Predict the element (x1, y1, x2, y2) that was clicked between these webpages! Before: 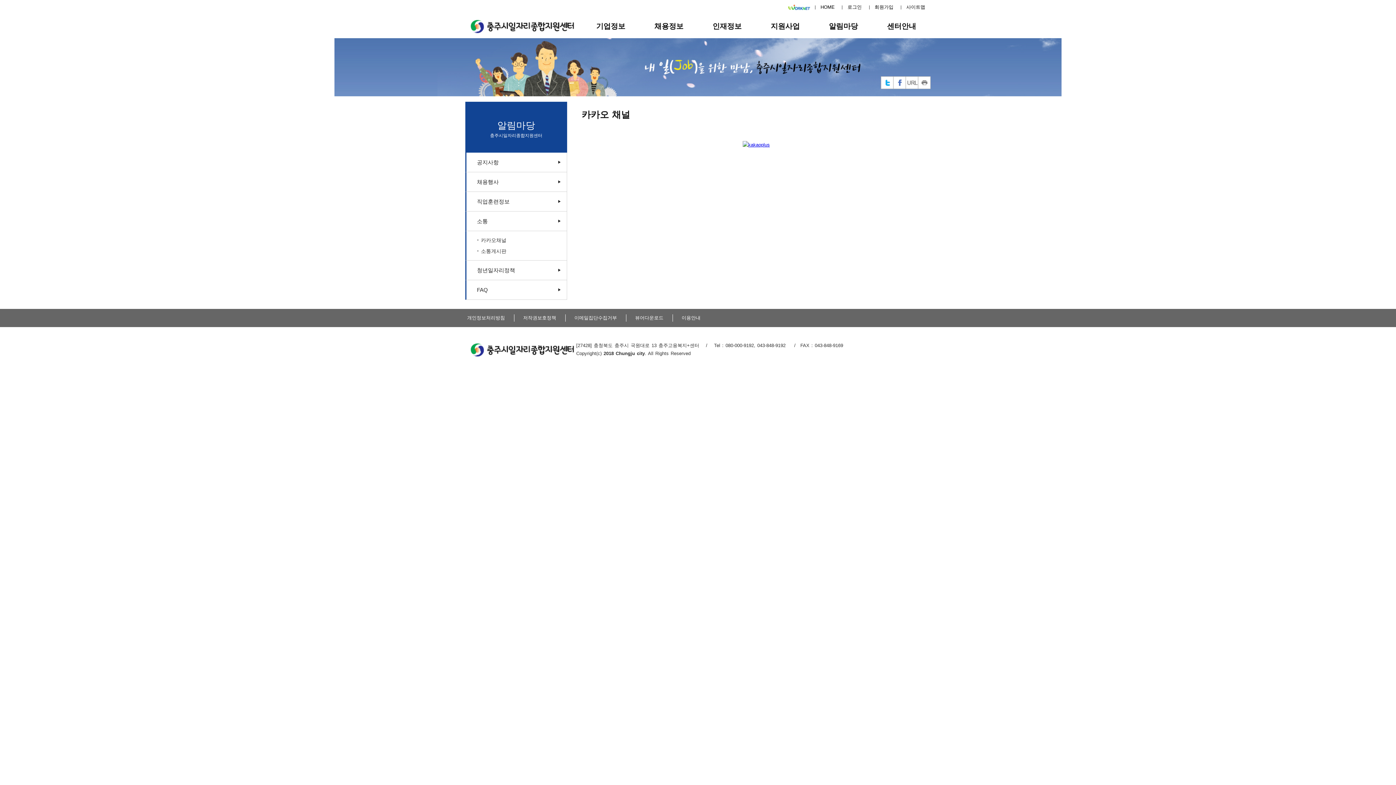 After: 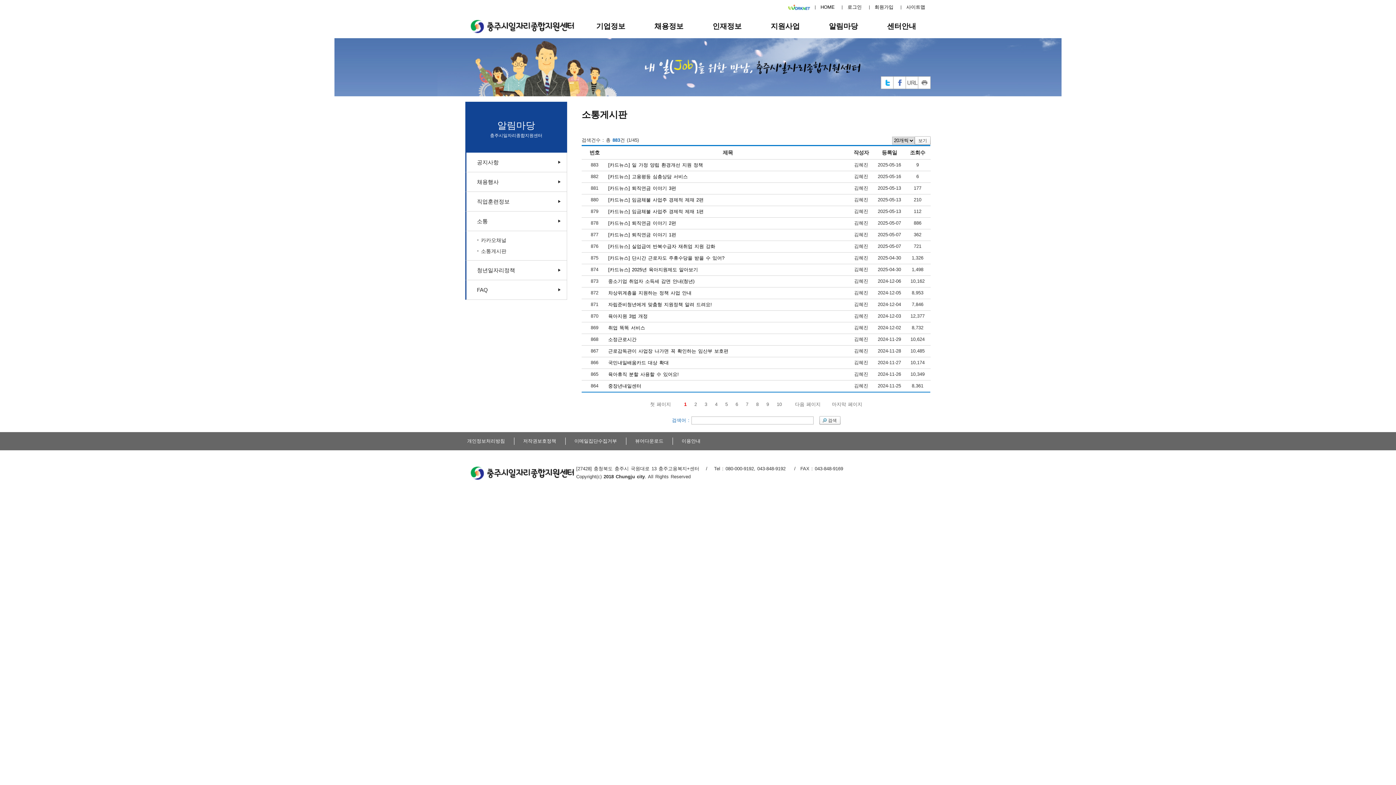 Action: bbox: (473, 245, 566, 256) label: 소통게시판